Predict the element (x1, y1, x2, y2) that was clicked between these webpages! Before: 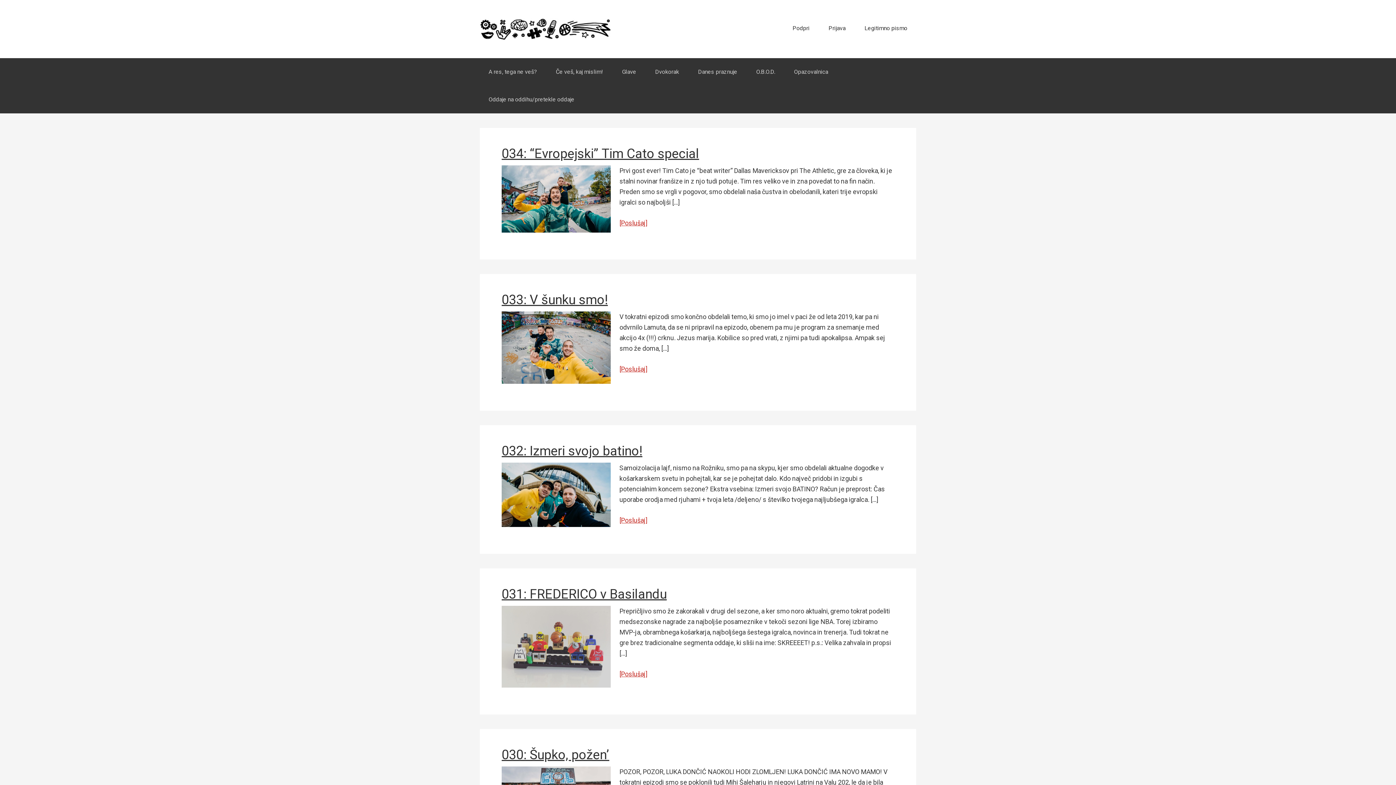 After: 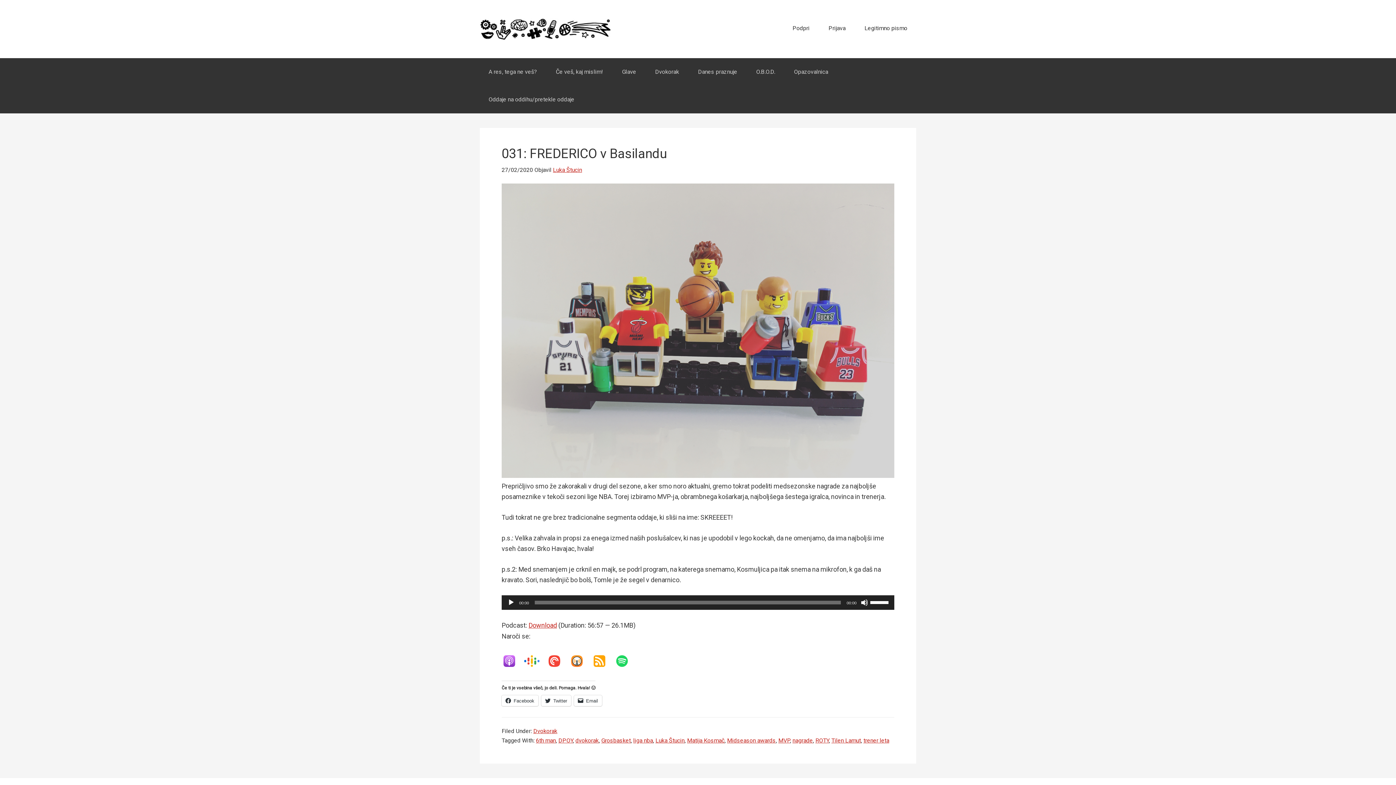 Action: label: 031: FREDERICO v Basilandu bbox: (501, 587, 666, 602)